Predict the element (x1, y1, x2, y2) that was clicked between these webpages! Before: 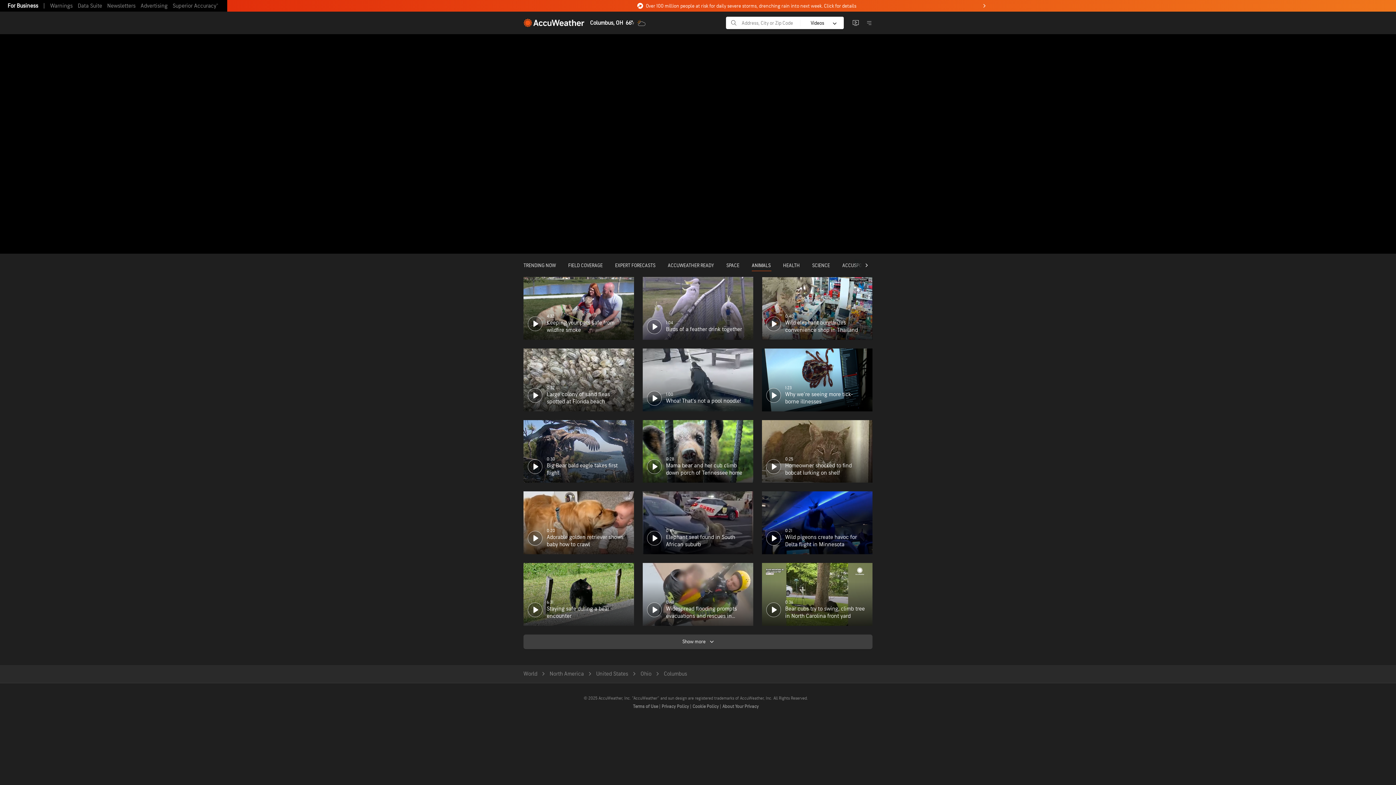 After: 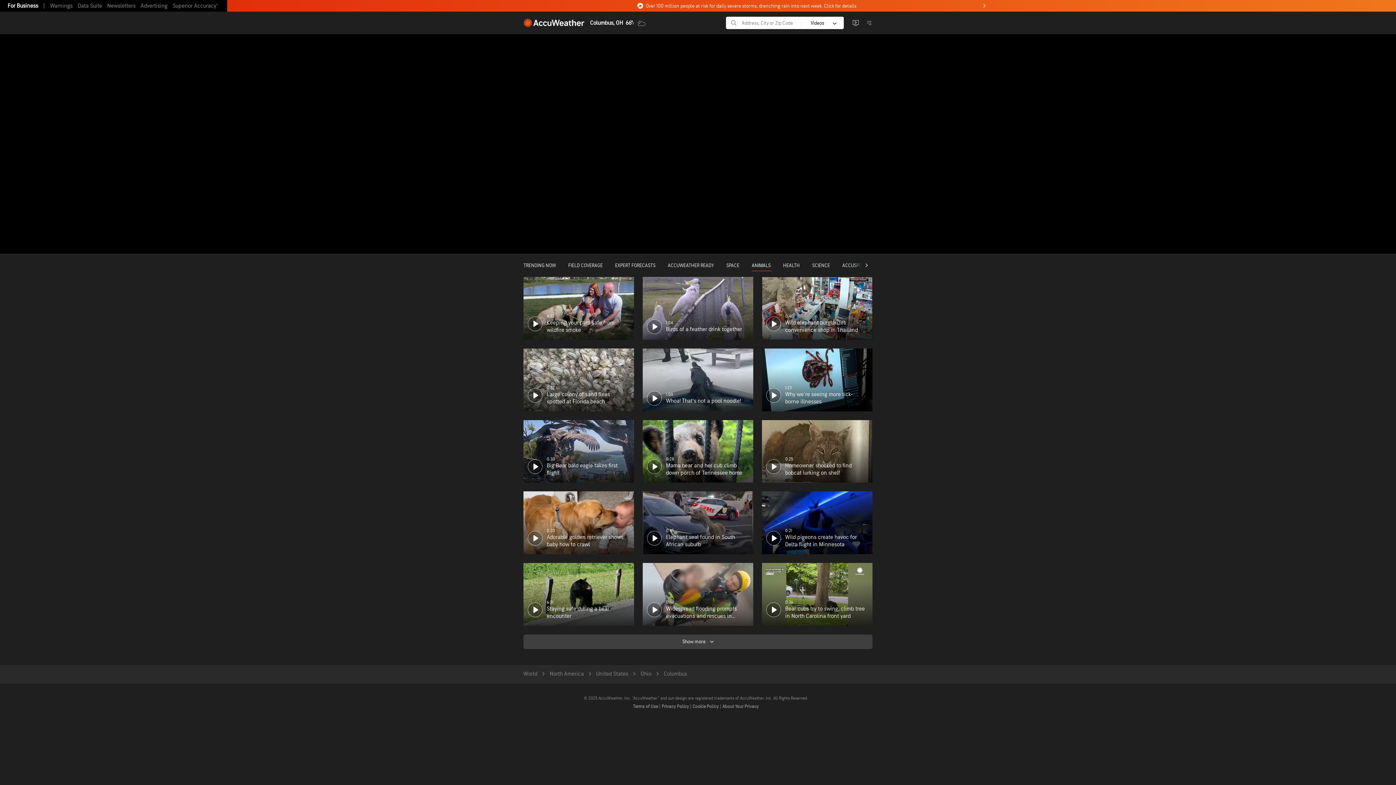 Action: bbox: (692, 703, 720, 709) label: Cookie Policy 